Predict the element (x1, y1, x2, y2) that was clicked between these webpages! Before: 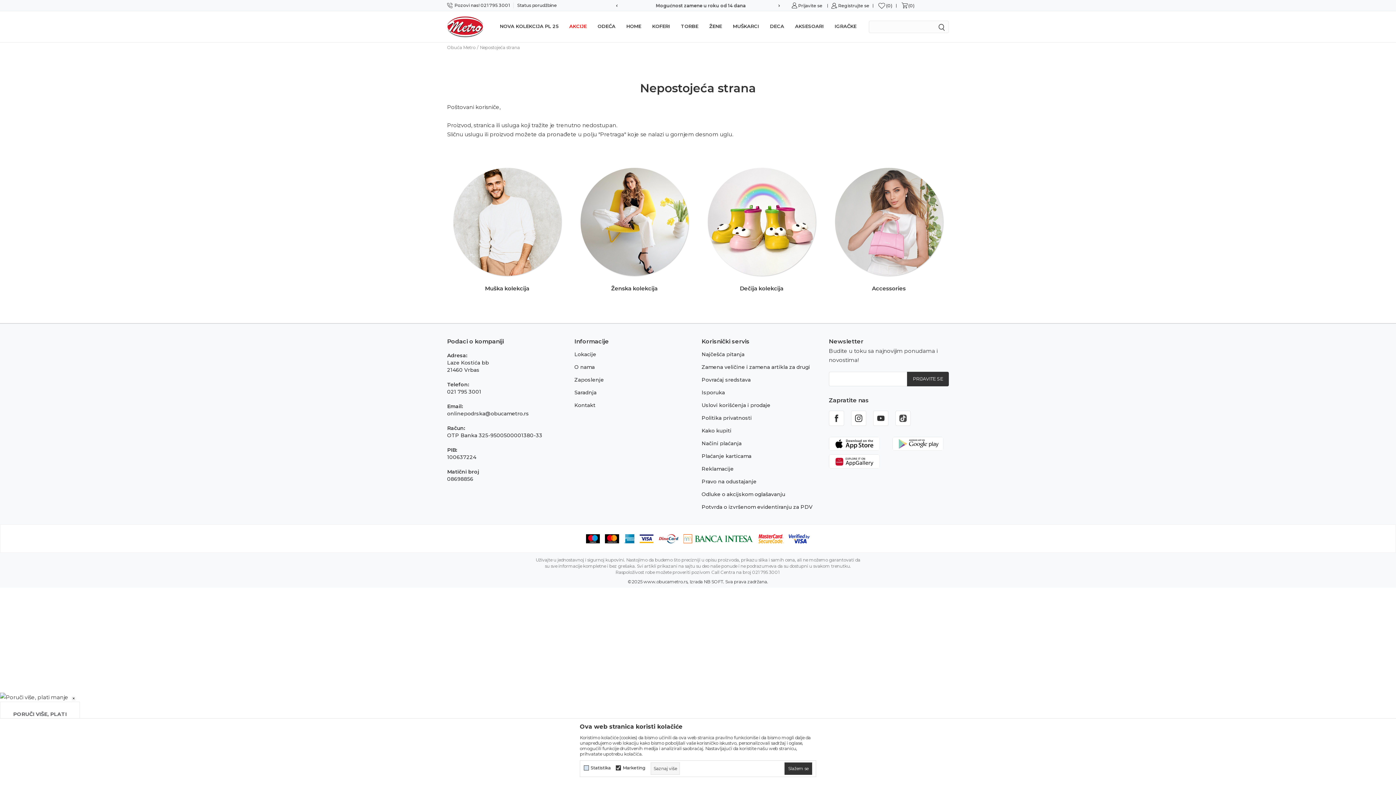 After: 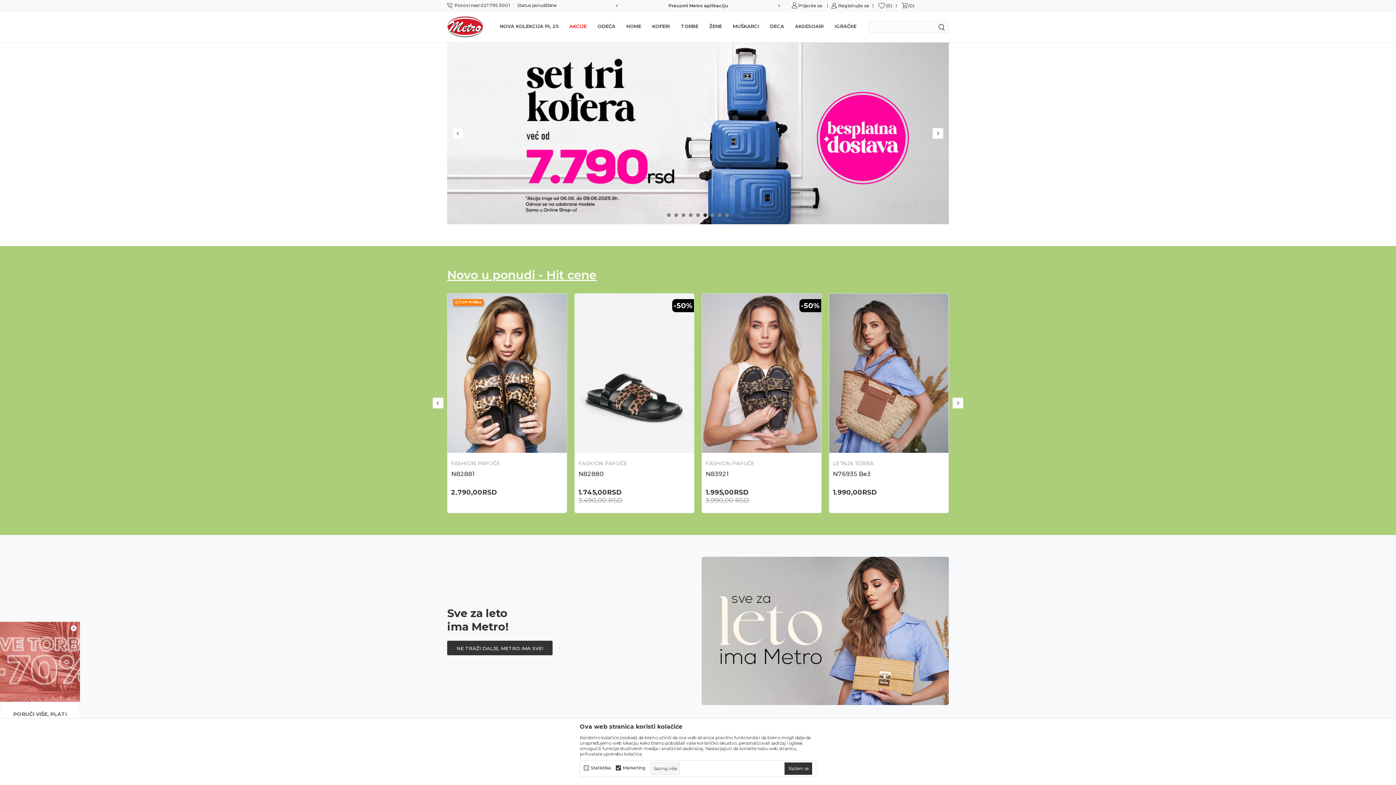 Action: bbox: (447, 23, 483, 29)